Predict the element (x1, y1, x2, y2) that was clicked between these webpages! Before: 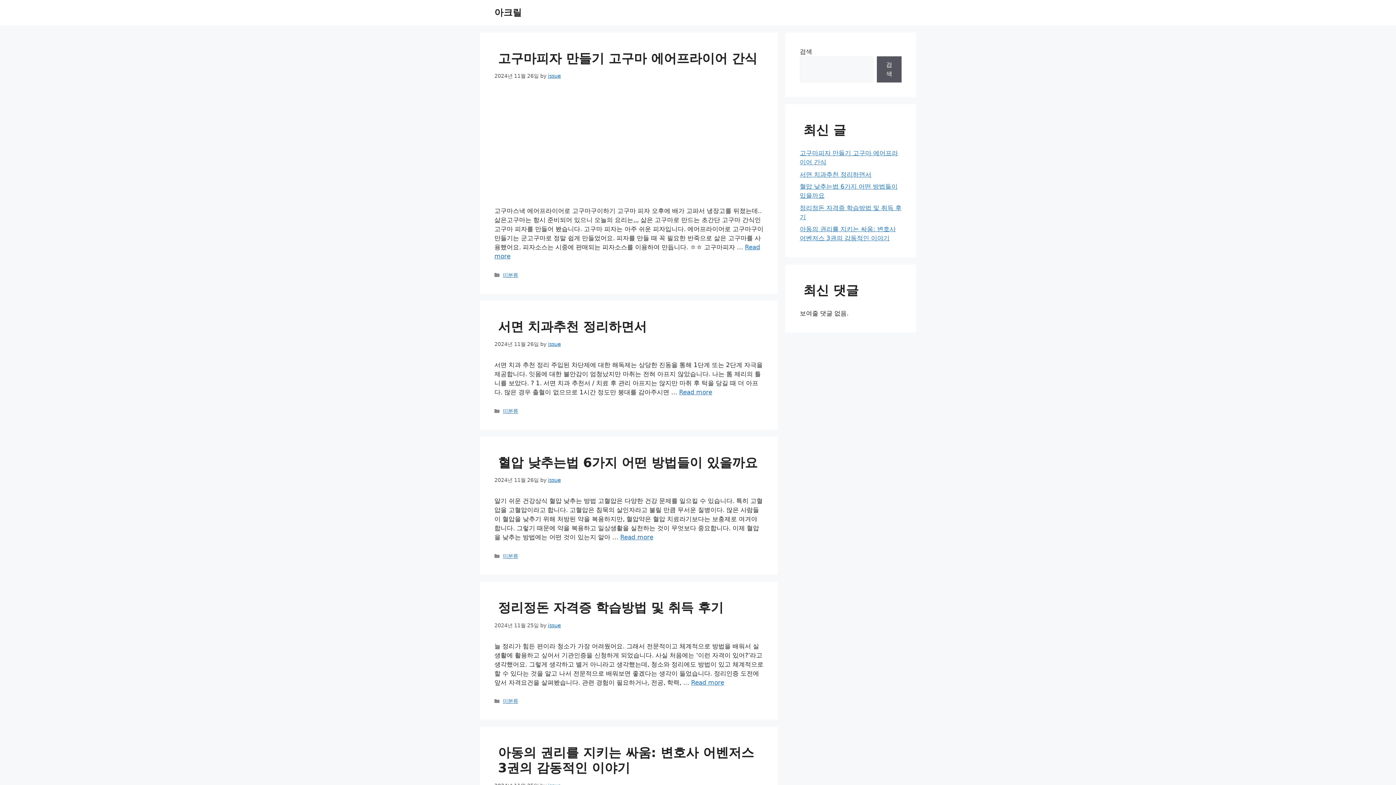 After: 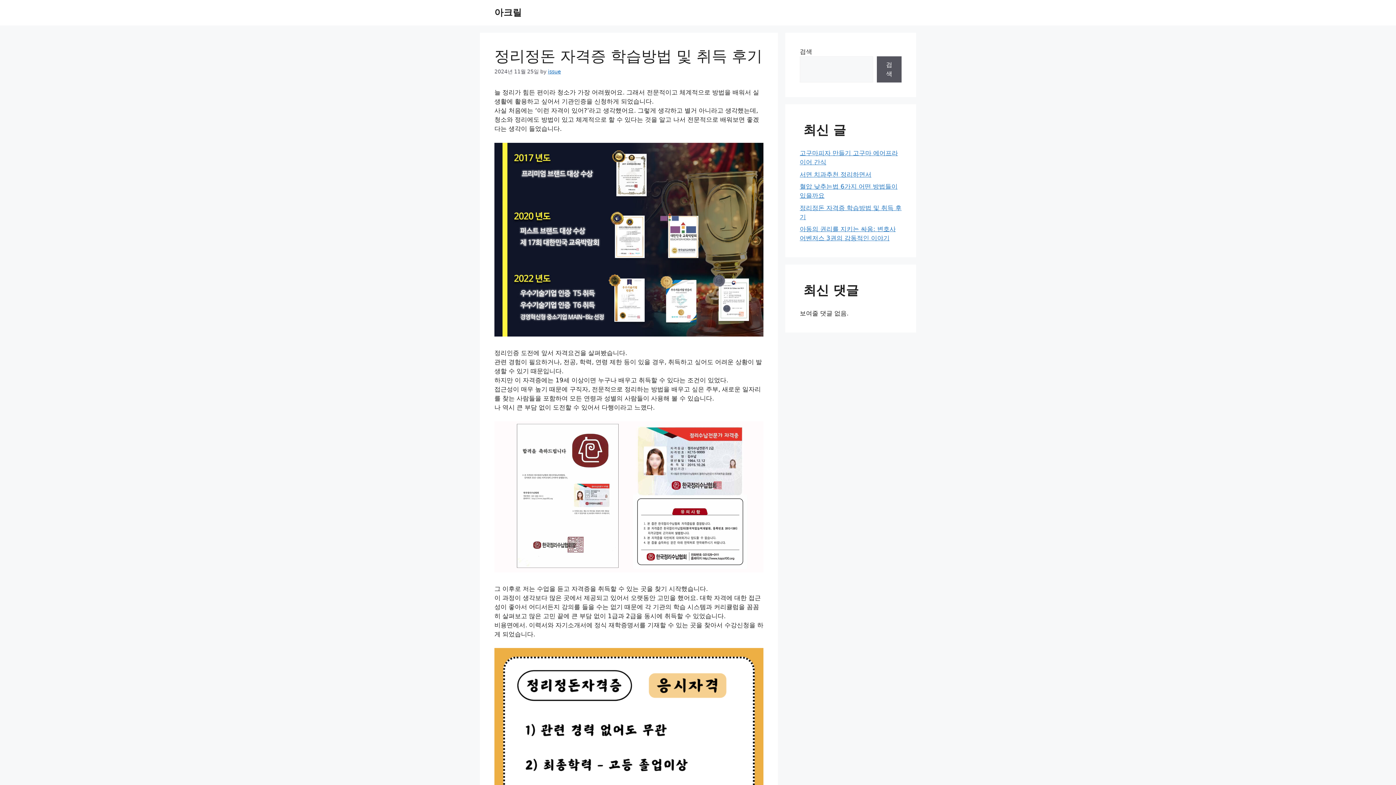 Action: bbox: (498, 600, 723, 615) label: 정리정돈 자격증 학습방법 및 취득 후기